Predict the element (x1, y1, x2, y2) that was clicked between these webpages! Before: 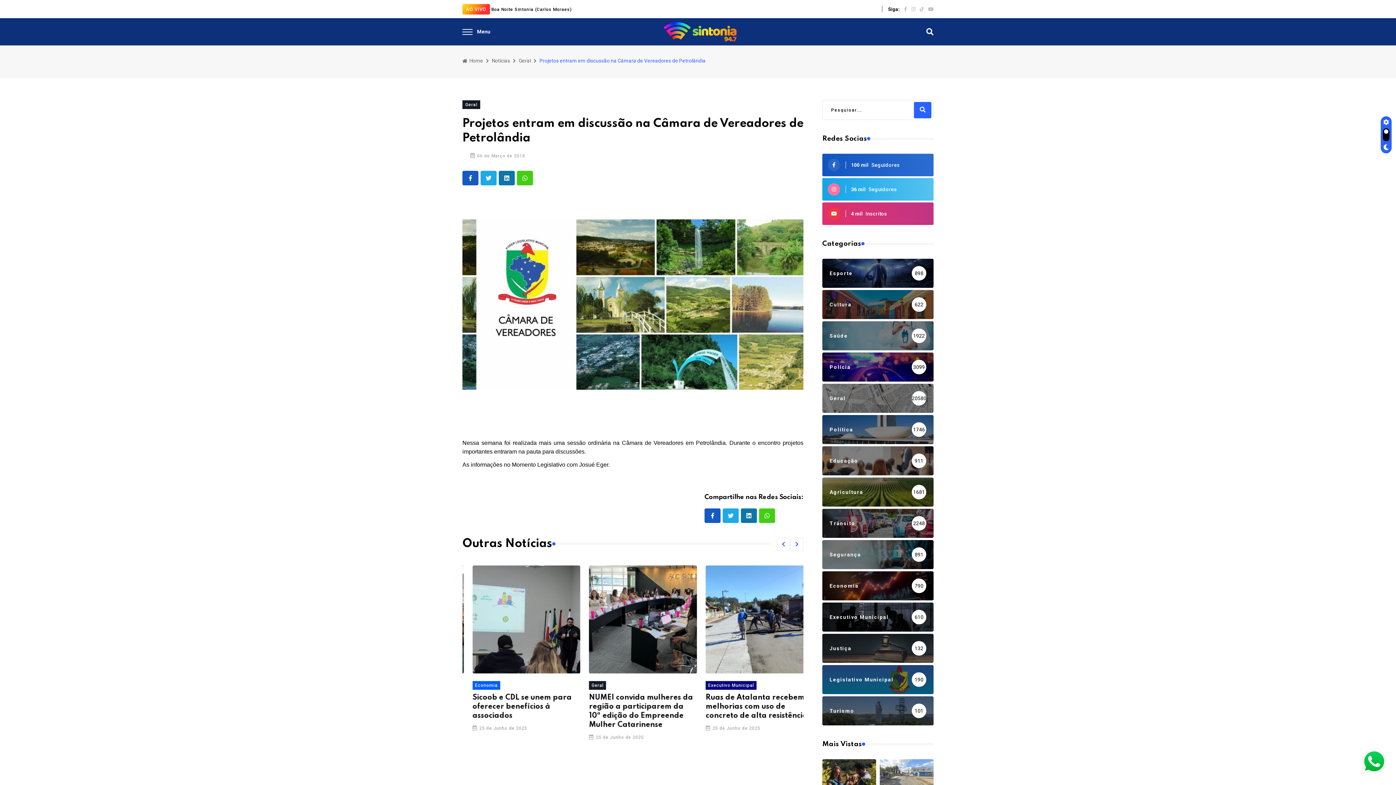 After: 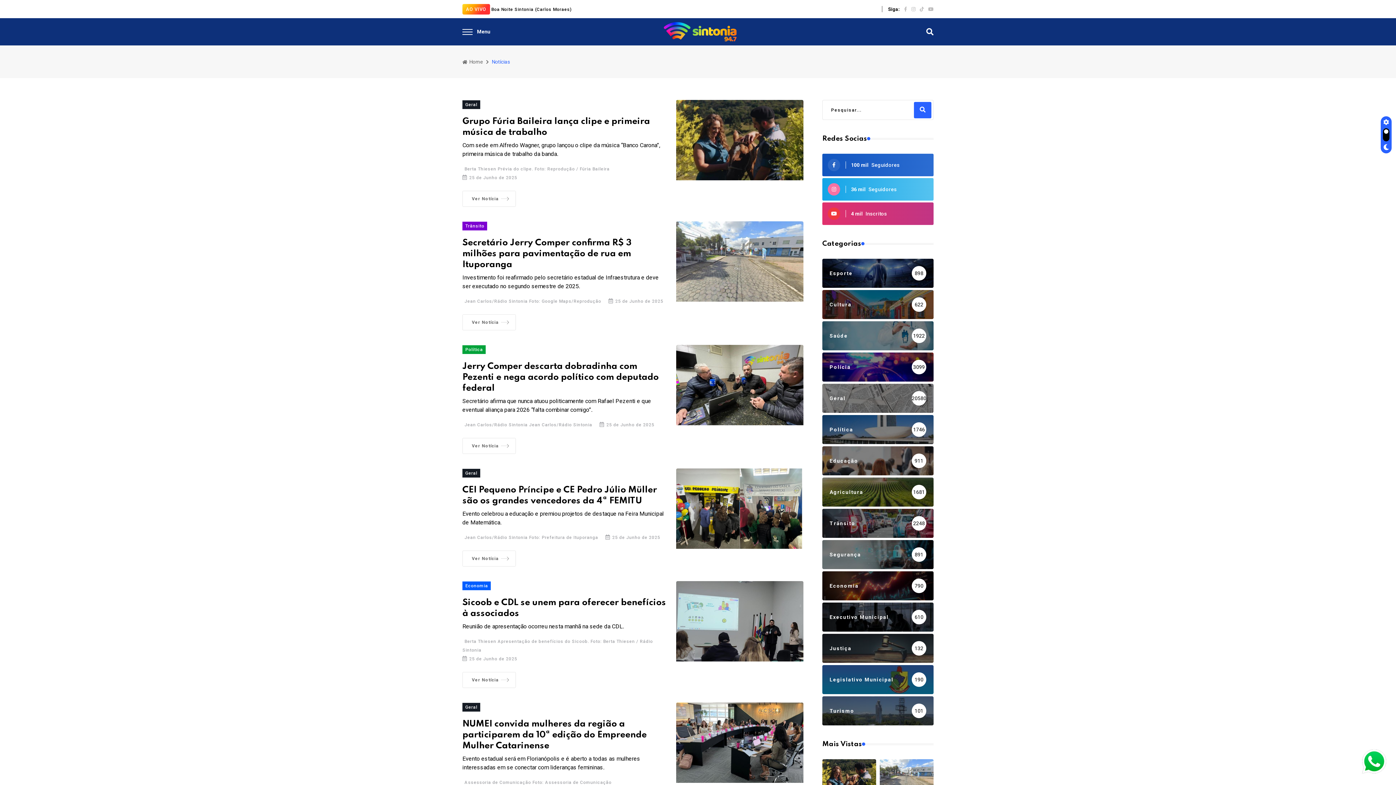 Action: label: Notícias bbox: (492, 56, 510, 64)